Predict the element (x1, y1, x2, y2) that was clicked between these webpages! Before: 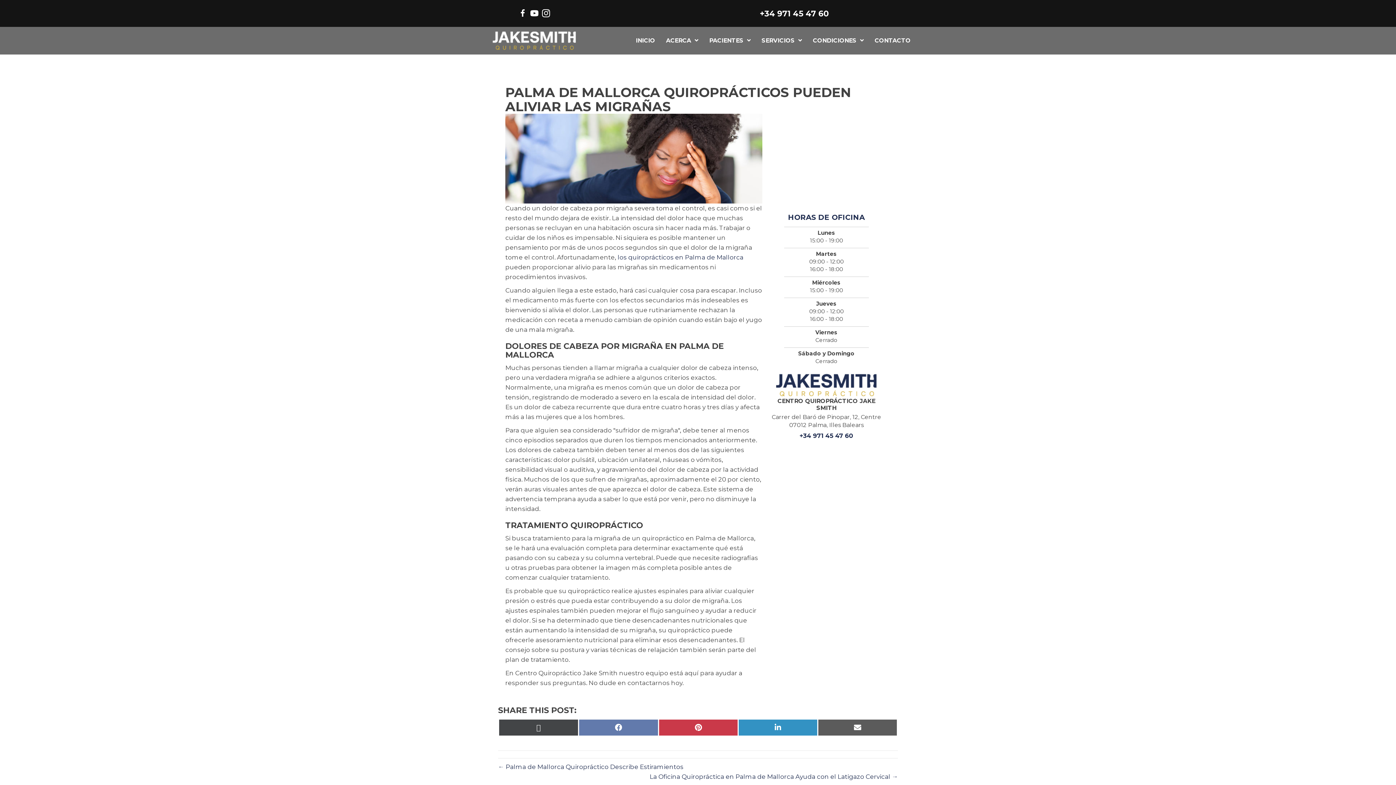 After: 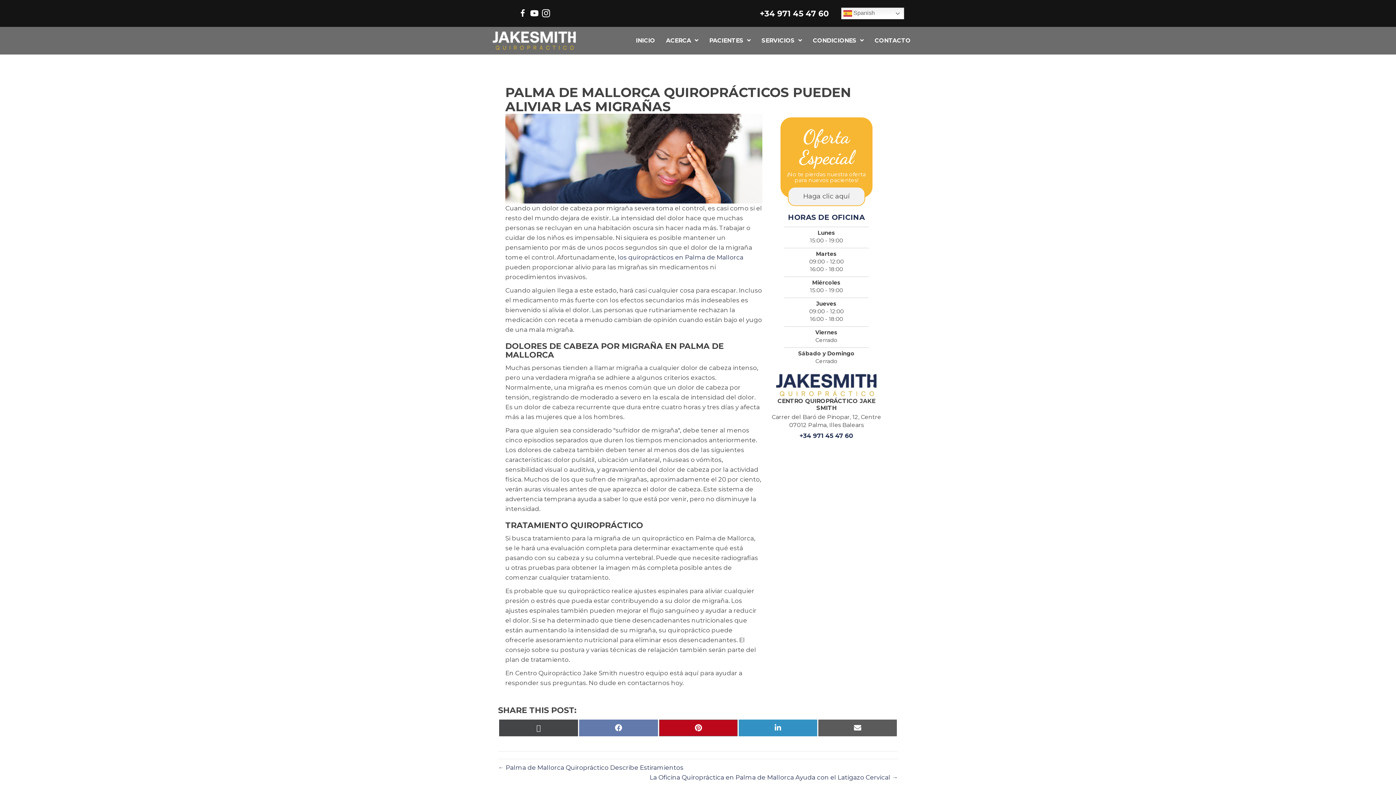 Action: bbox: (659, 720, 737, 736) label: Share on Pinterest